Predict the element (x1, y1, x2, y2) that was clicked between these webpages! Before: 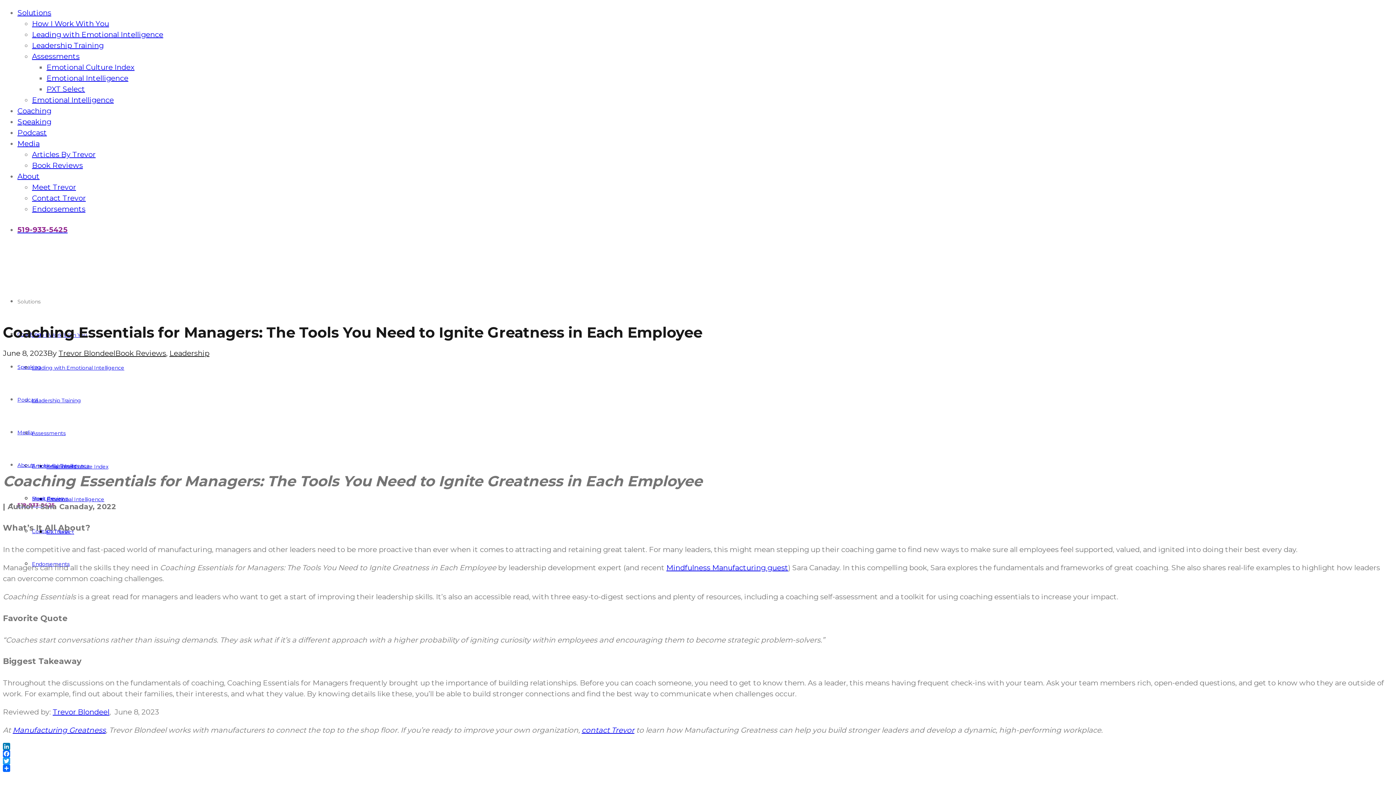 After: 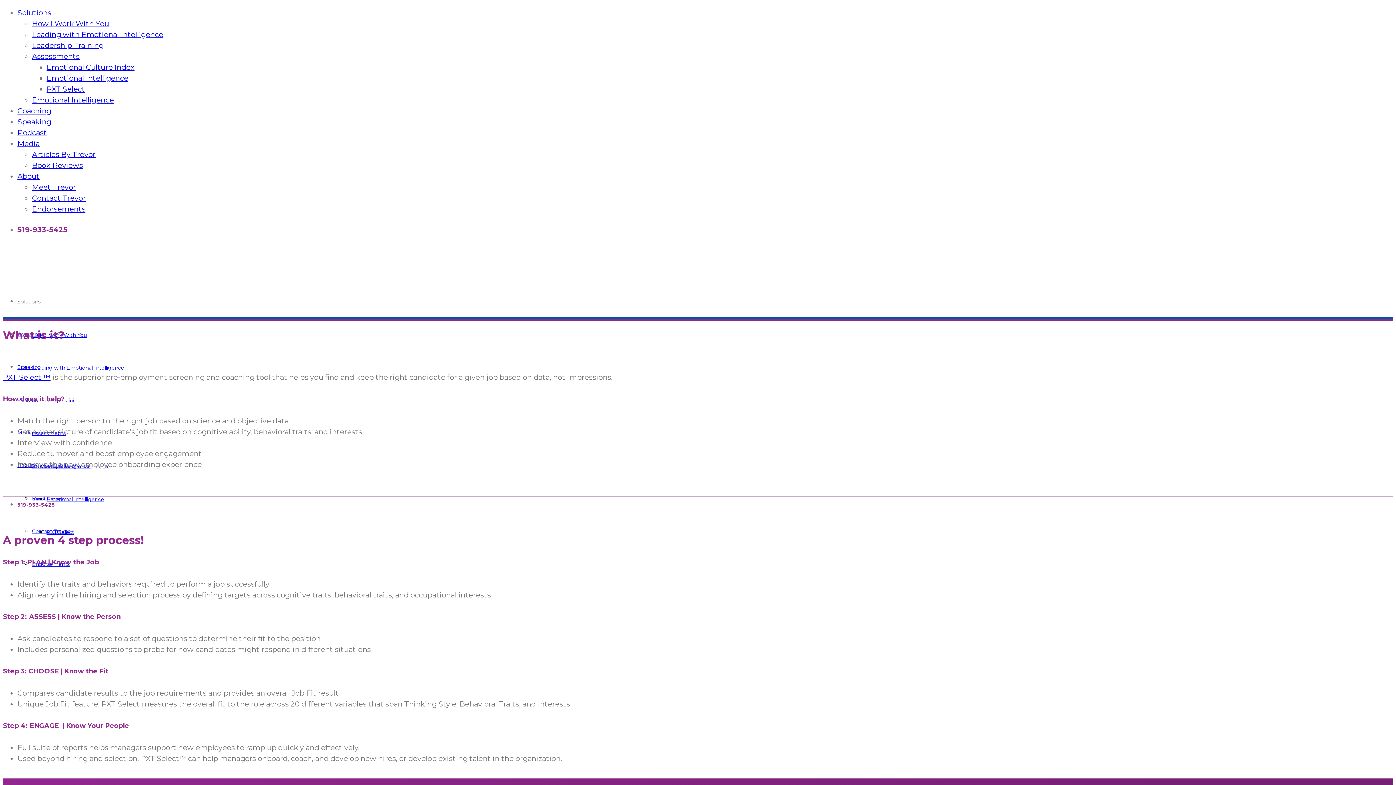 Action: bbox: (46, 84, 85, 93) label: PXT Select